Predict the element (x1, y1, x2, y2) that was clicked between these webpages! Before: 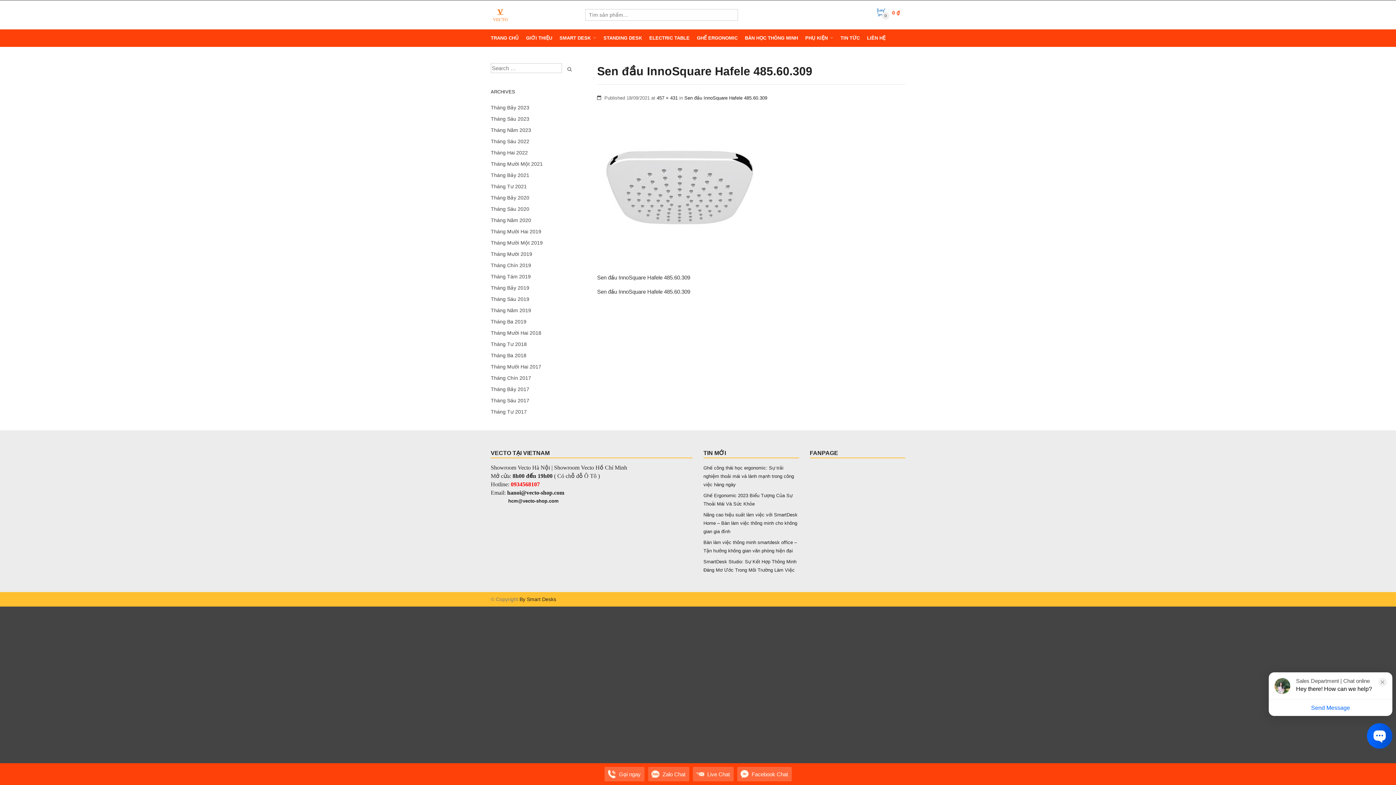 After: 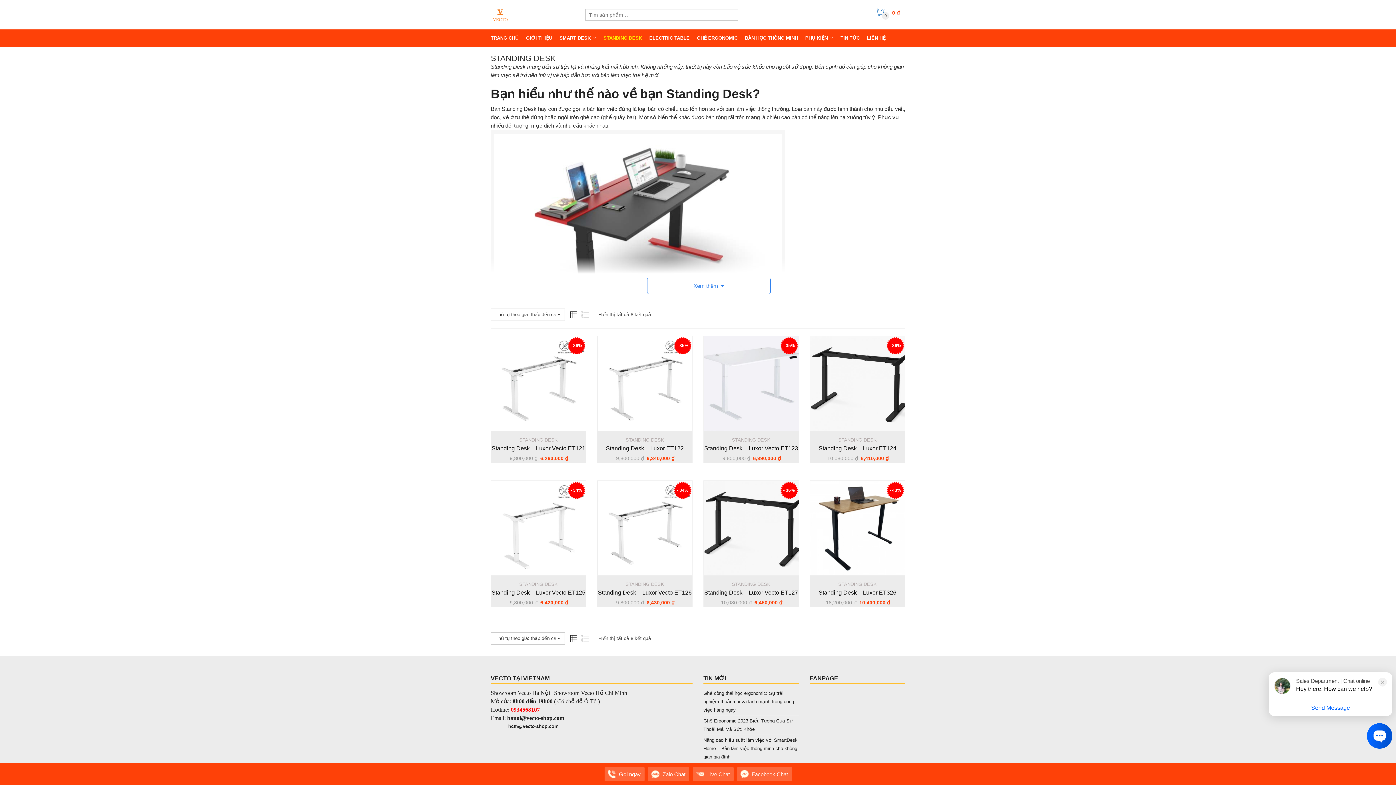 Action: label: STANDING DESK bbox: (603, 29, 642, 46)